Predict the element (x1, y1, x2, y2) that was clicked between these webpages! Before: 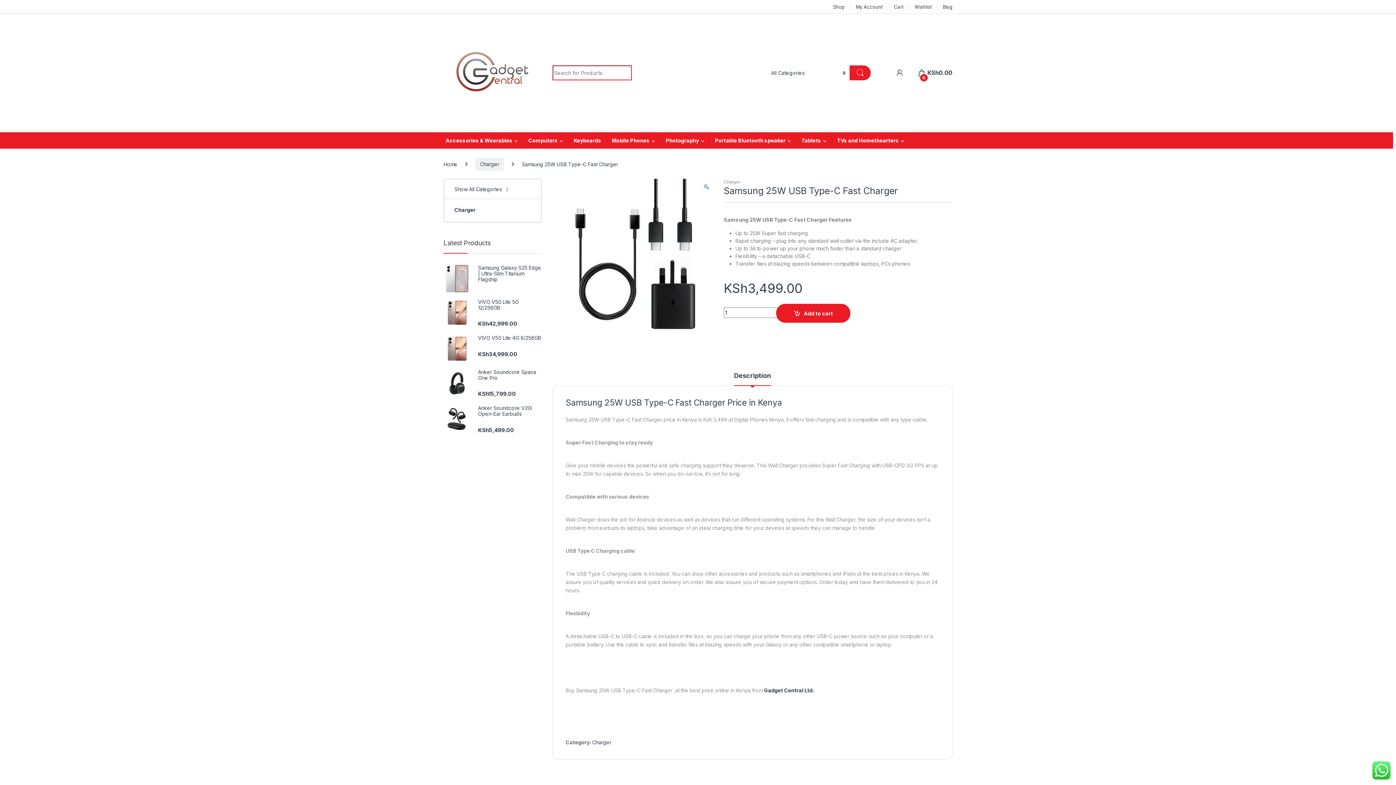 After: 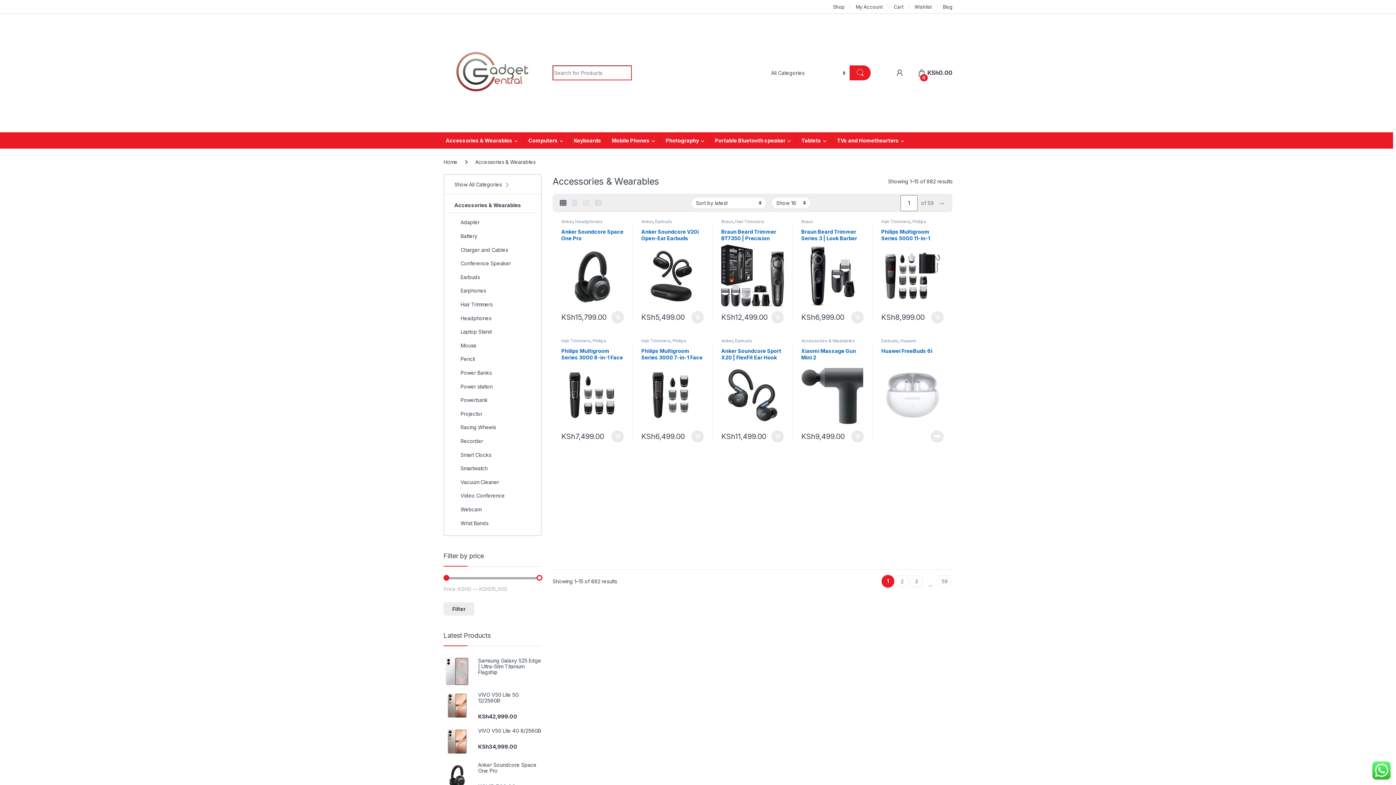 Action: label: Accessories & Wearables bbox: (440, 132, 523, 148)